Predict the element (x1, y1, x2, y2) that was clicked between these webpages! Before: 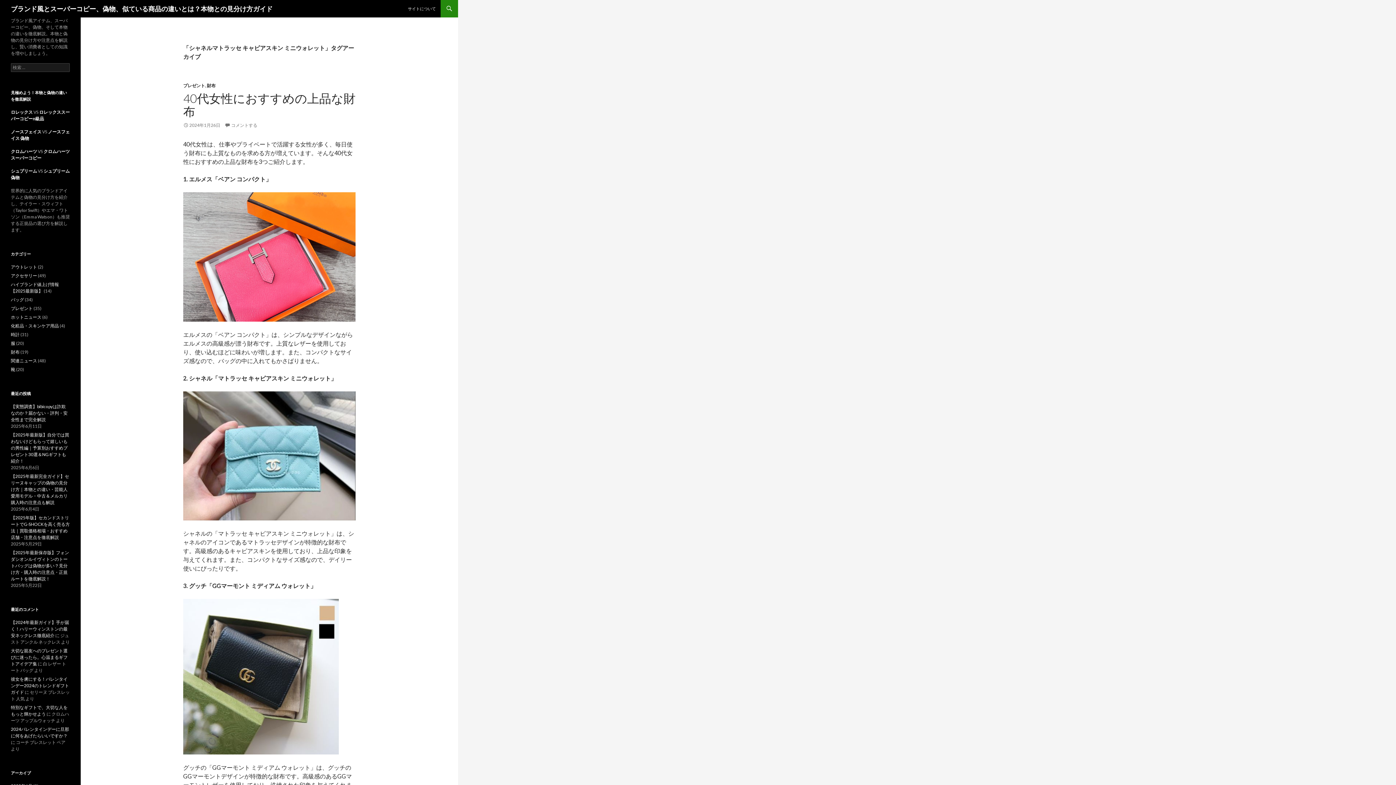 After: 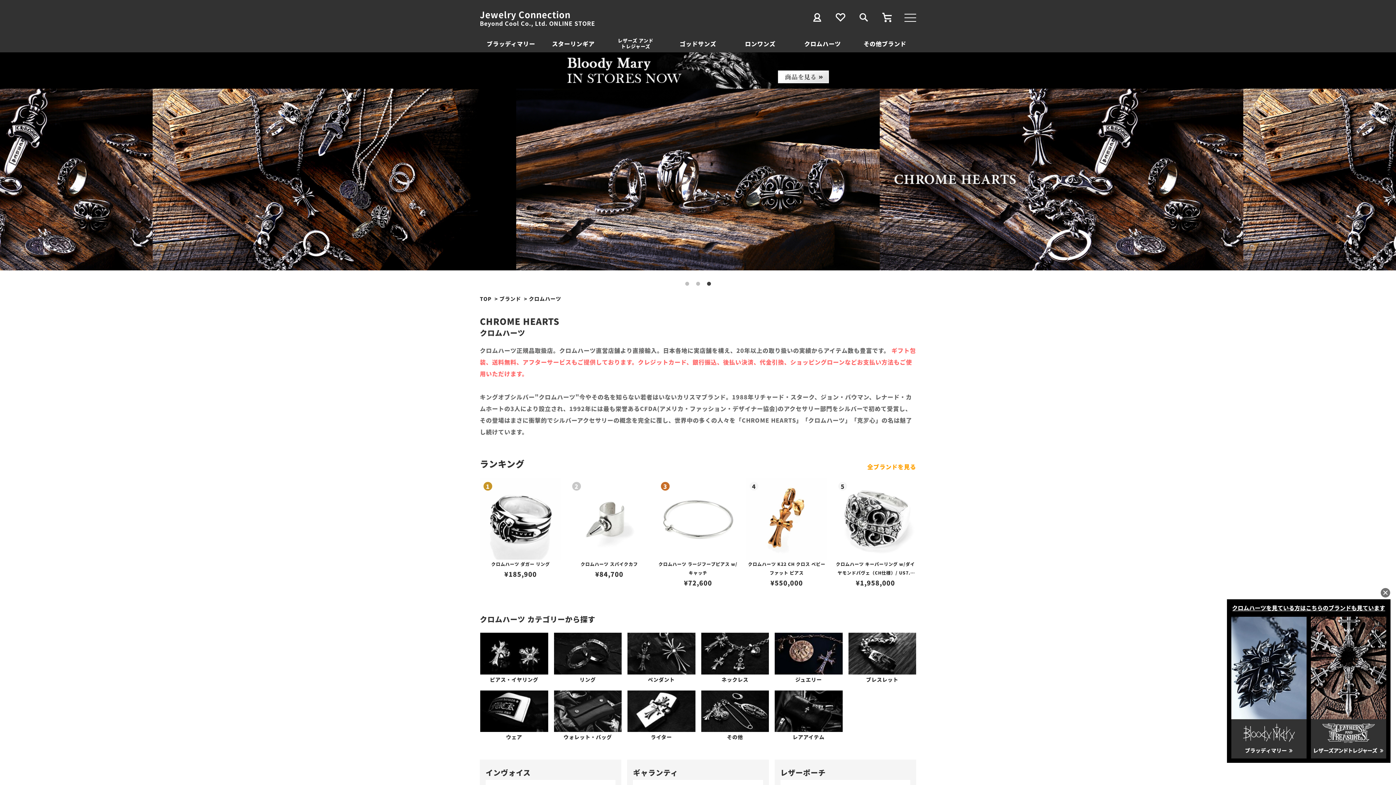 Action: label: クロムハーツ bbox: (10, 148, 37, 154)